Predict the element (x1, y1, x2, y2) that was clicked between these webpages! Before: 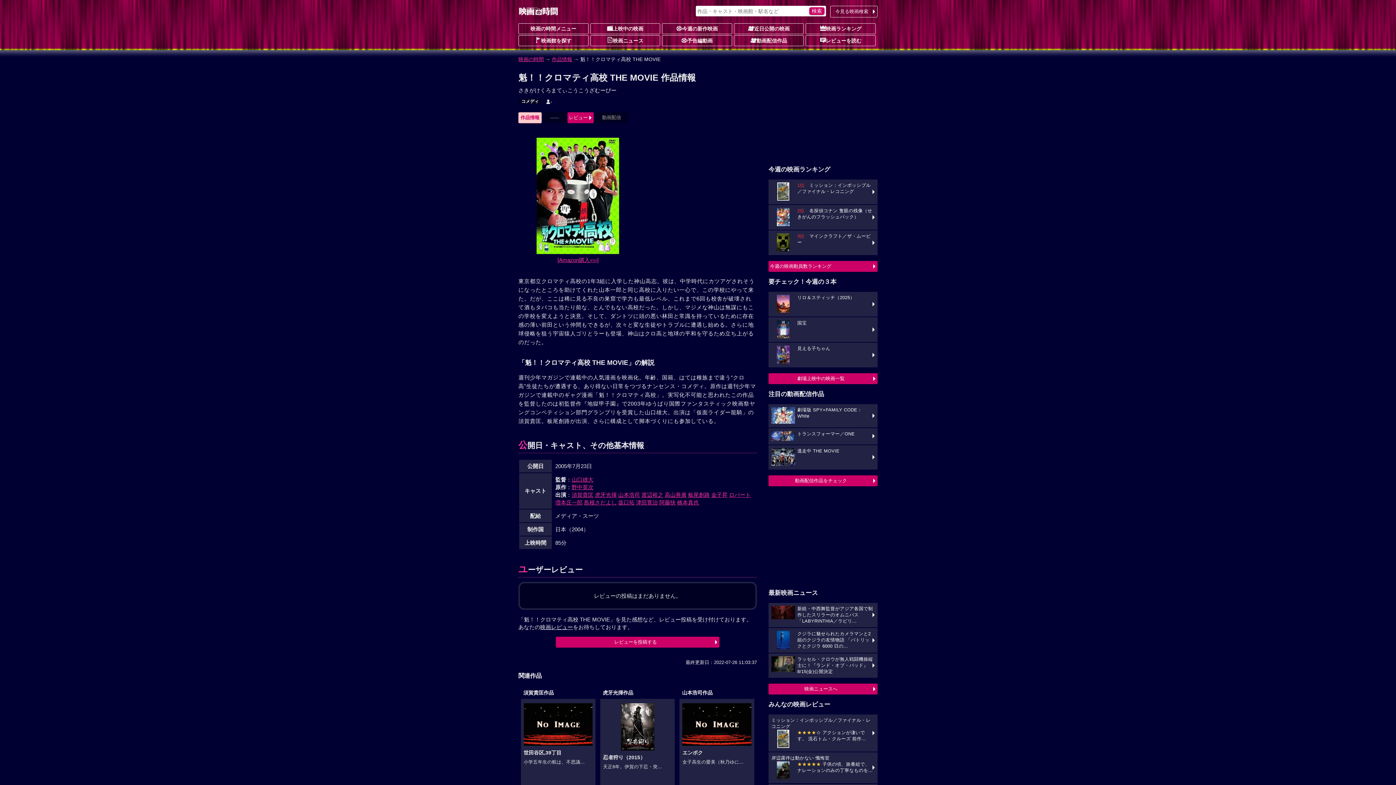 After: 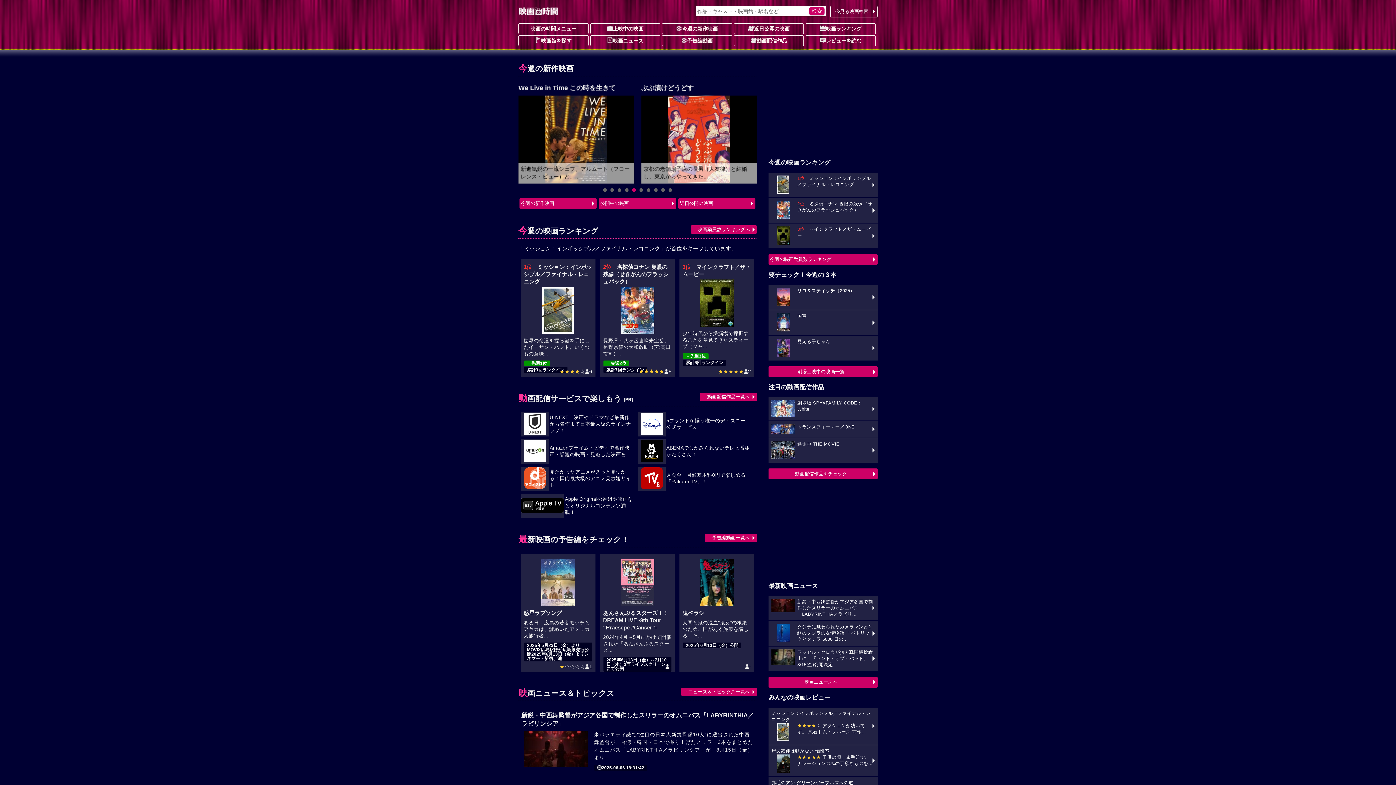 Action: label: 映画の時間 bbox: (518, 56, 544, 62)